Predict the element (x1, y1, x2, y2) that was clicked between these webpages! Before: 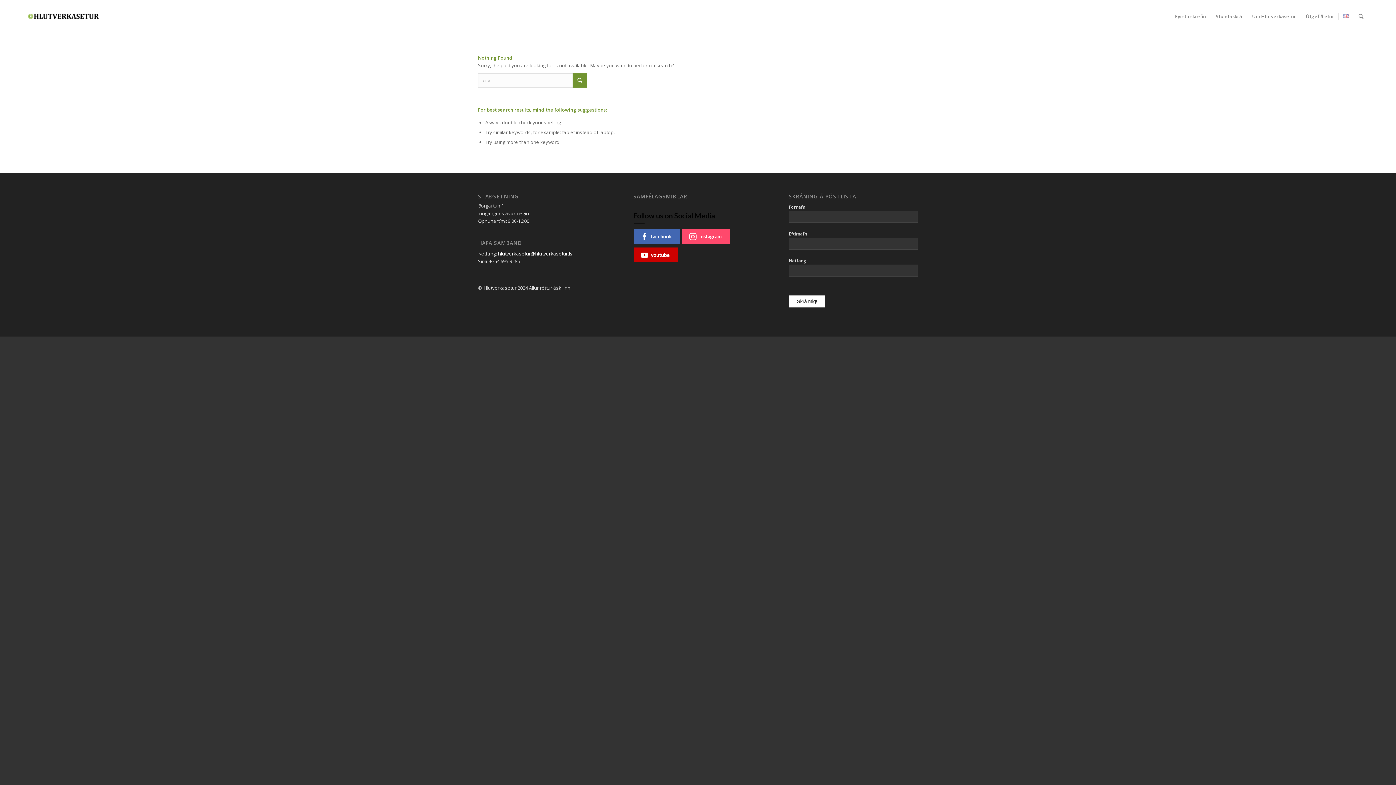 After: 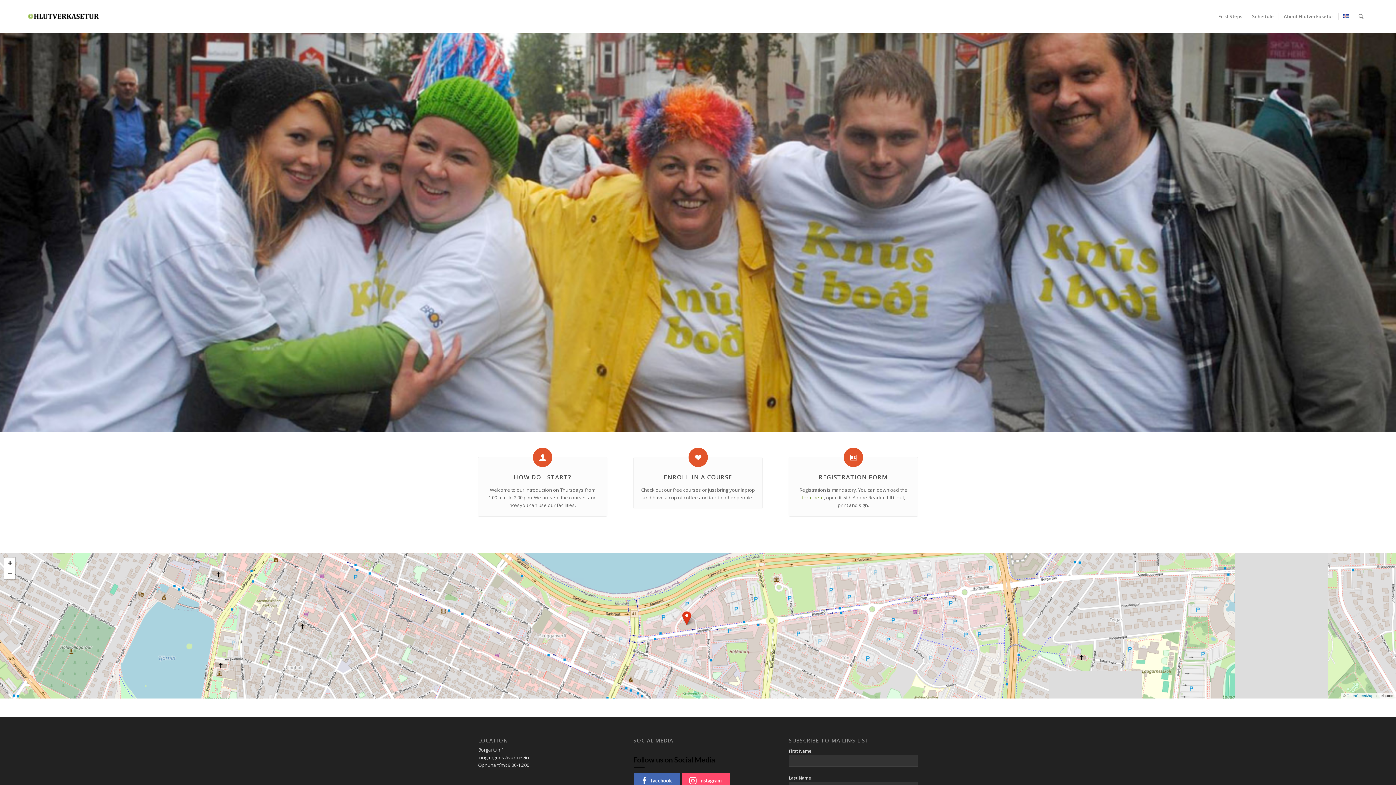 Action: bbox: (1338, 0, 1354, 32)